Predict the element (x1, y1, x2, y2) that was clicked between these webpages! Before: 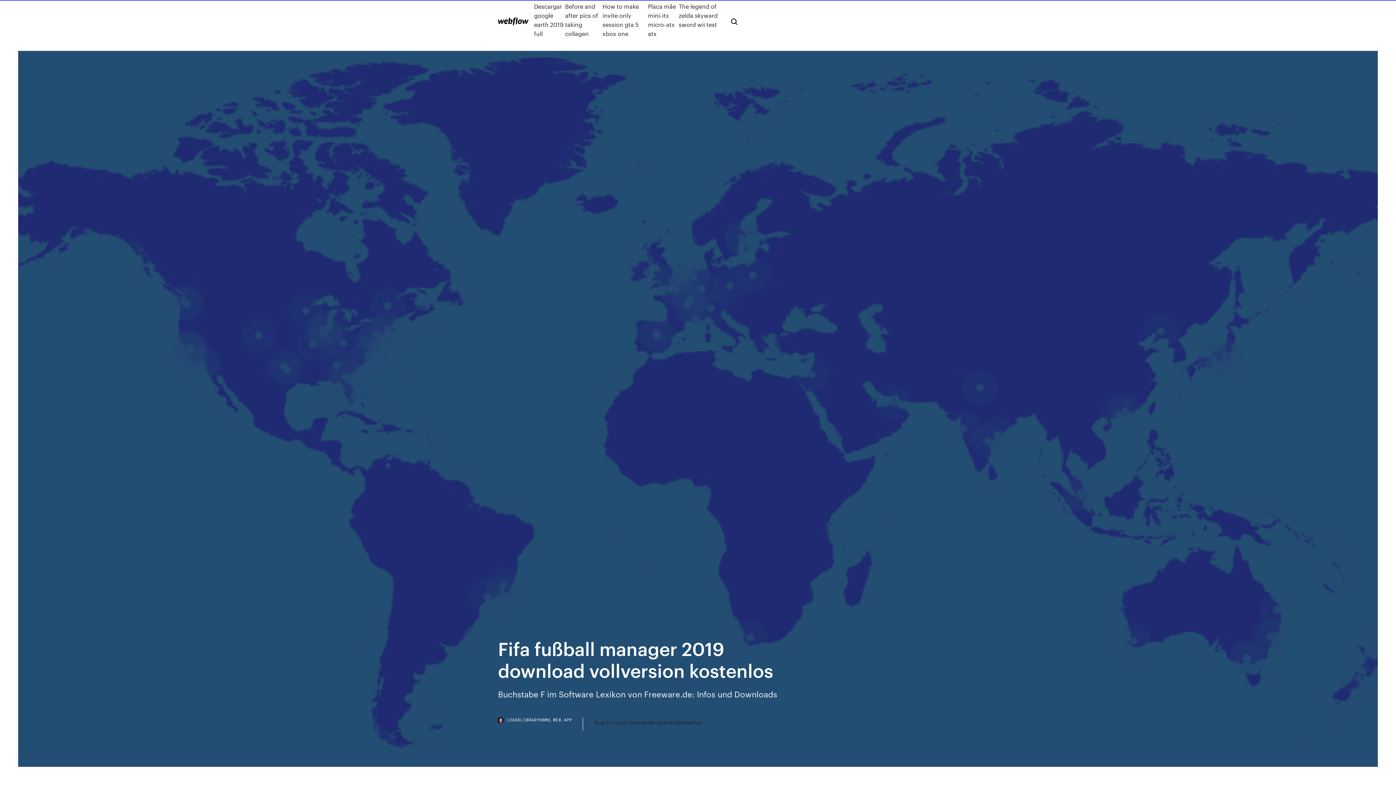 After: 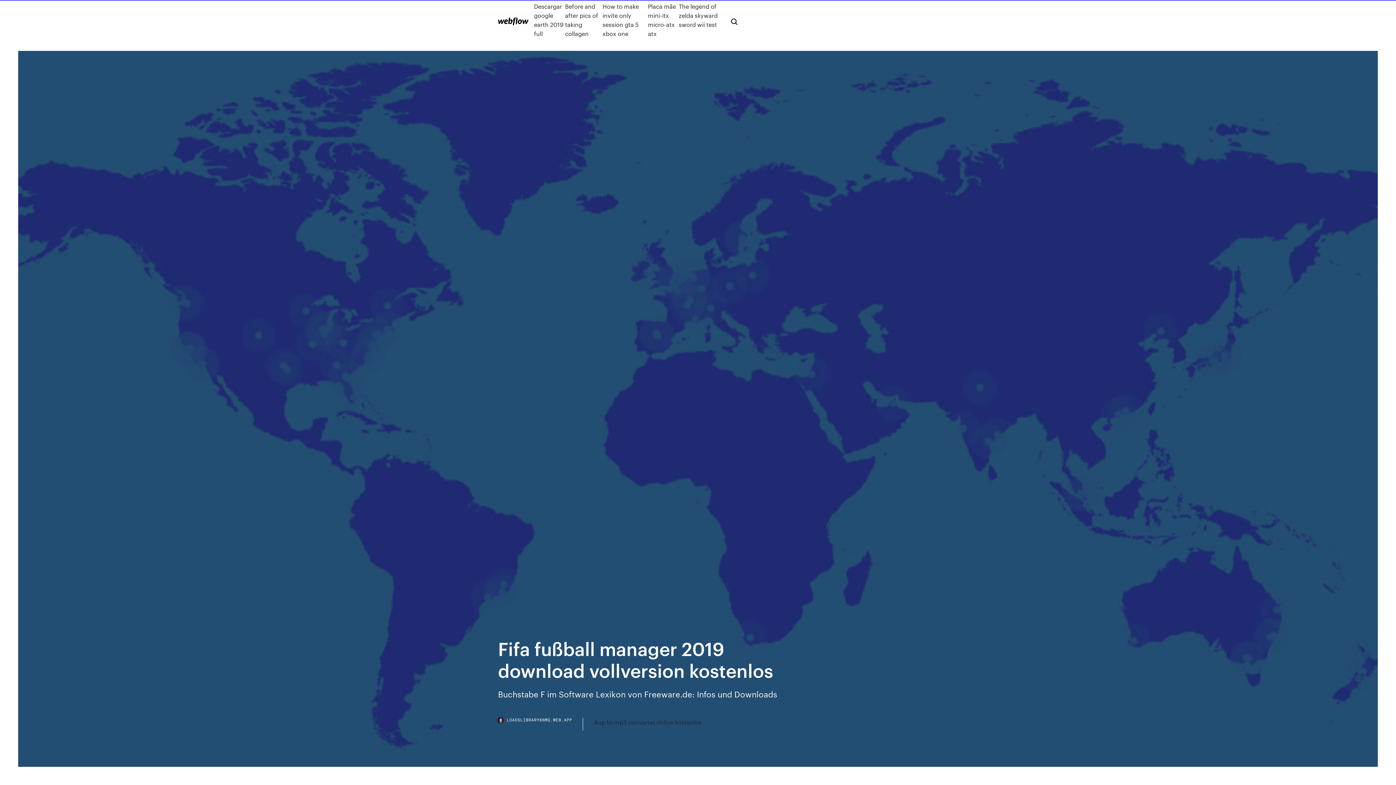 Action: bbox: (498, 718, 583, 730) label: LOADSLIBRARYKNMQ.WEB.APP